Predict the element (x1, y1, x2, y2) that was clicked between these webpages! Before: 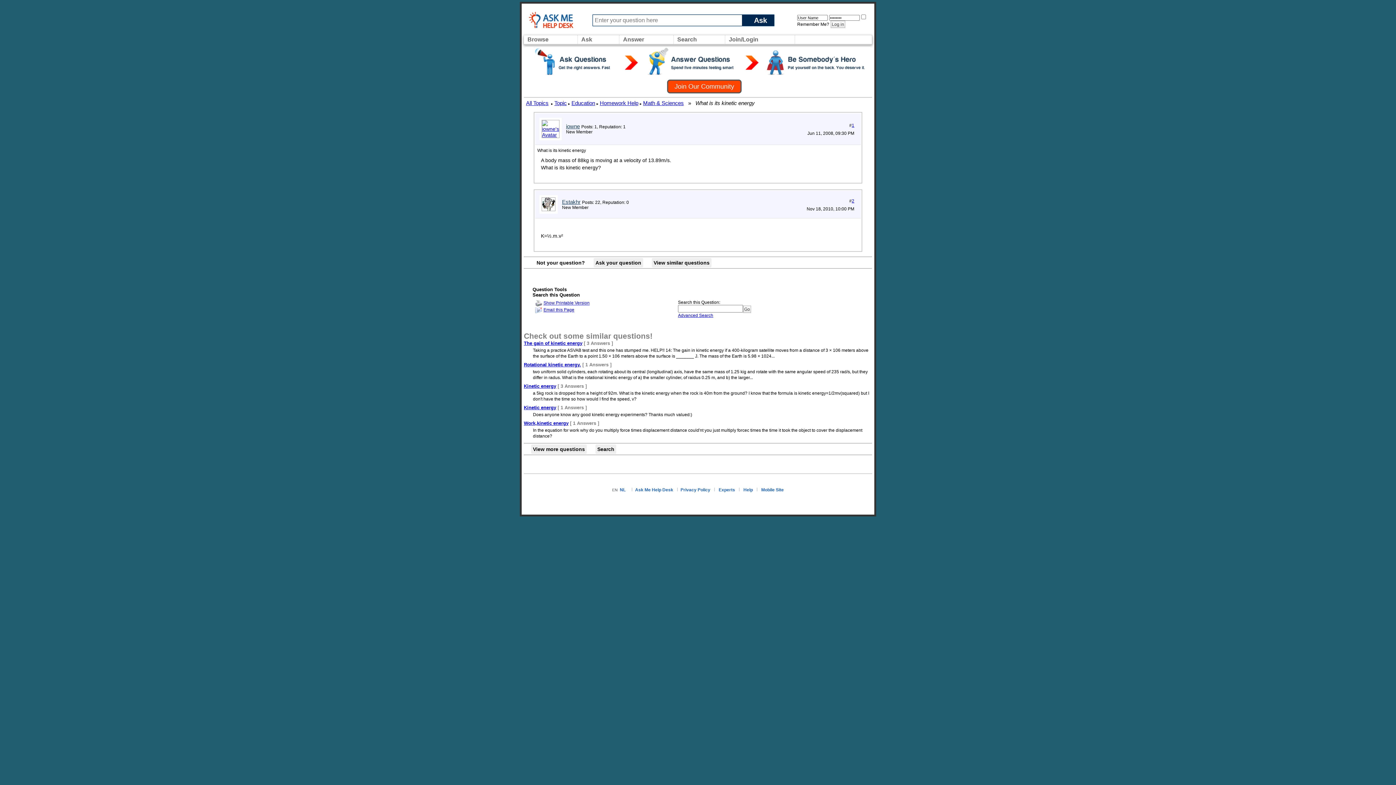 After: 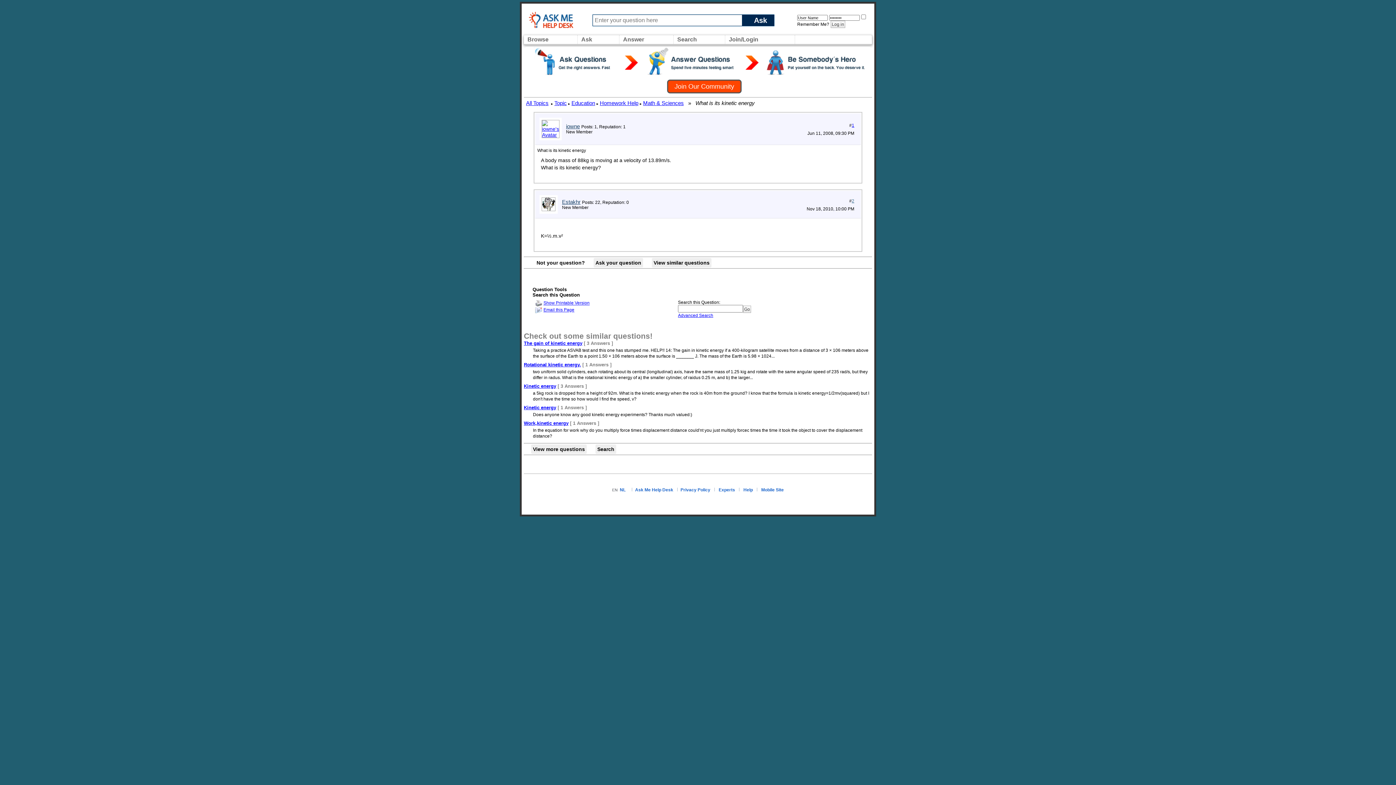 Action: label: 2 bbox: (852, 198, 854, 203)